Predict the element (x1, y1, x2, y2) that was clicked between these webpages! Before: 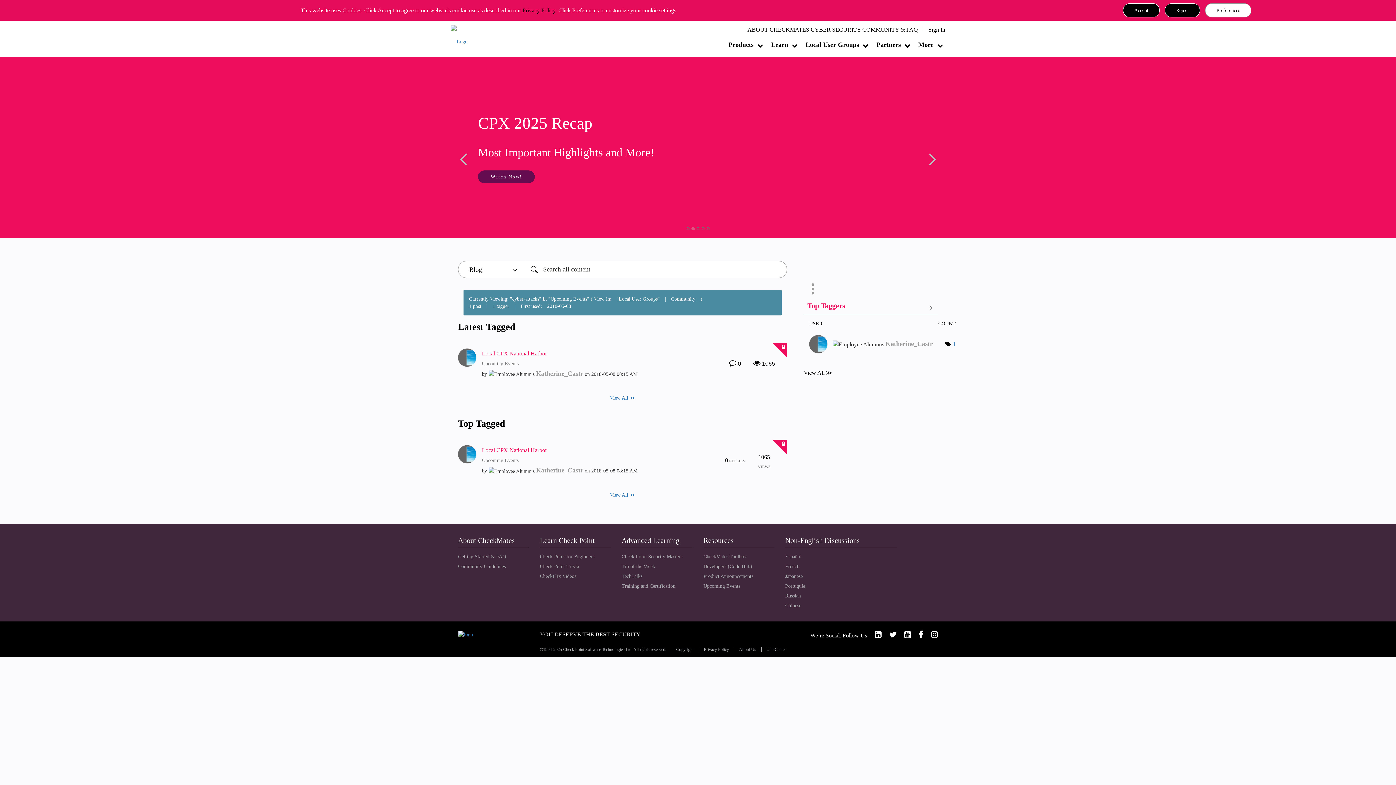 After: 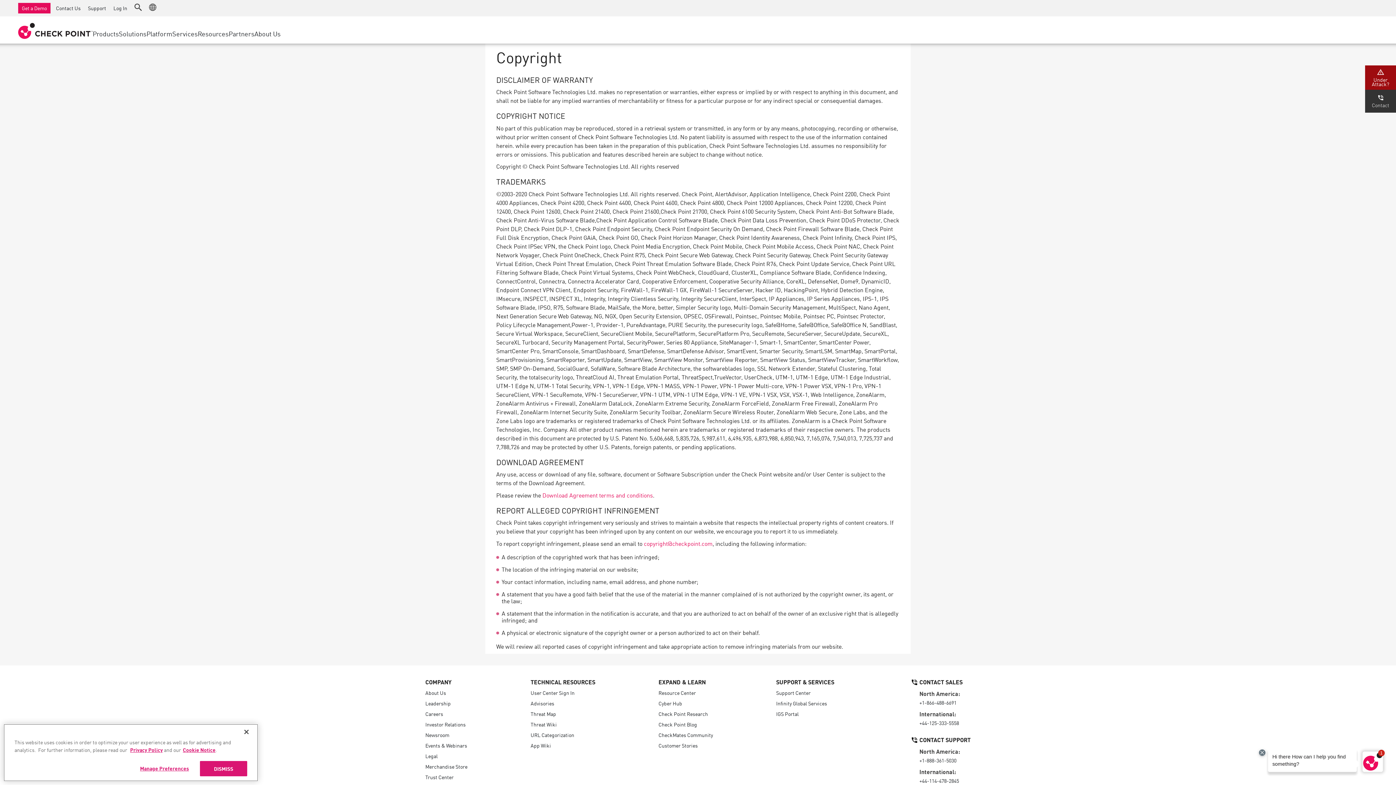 Action: bbox: (671, 647, 697, 652) label: Copyright